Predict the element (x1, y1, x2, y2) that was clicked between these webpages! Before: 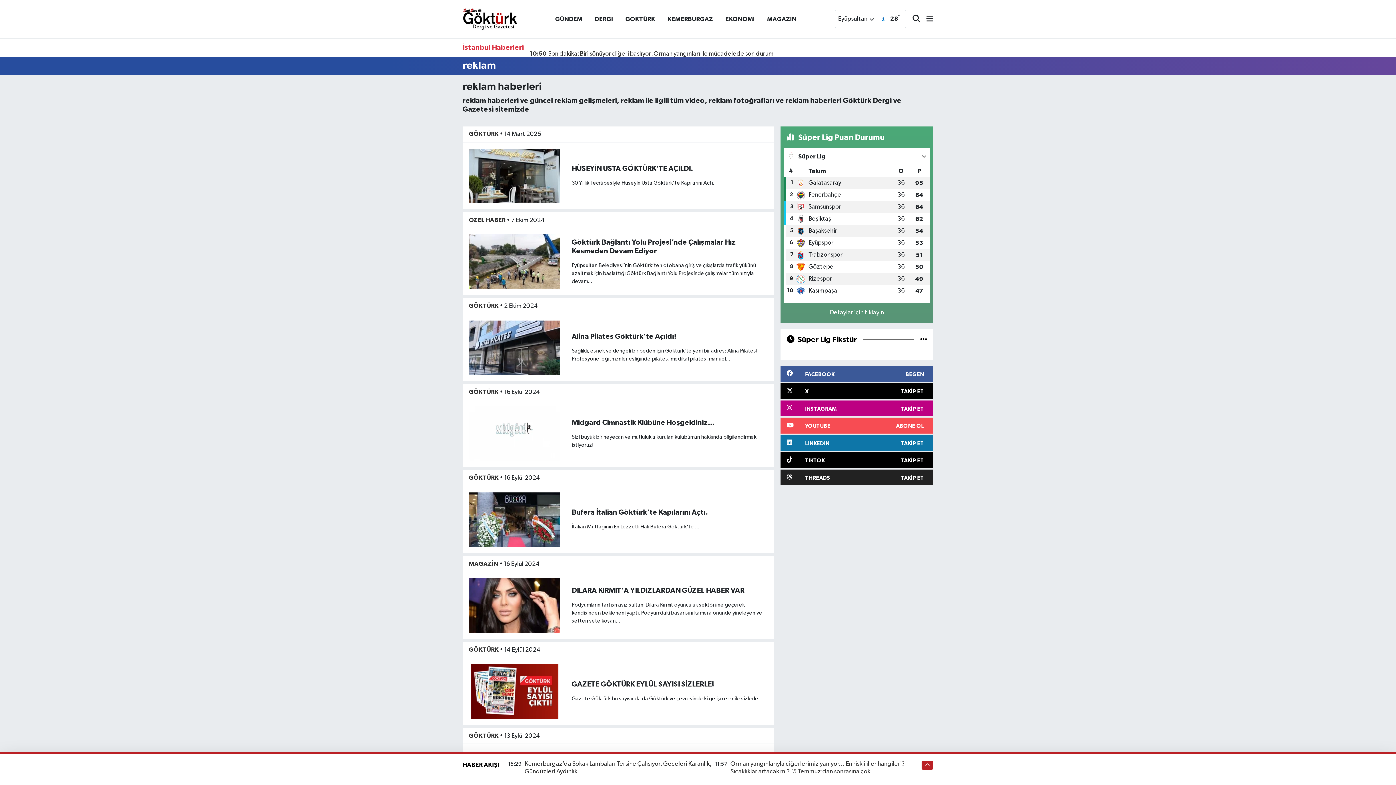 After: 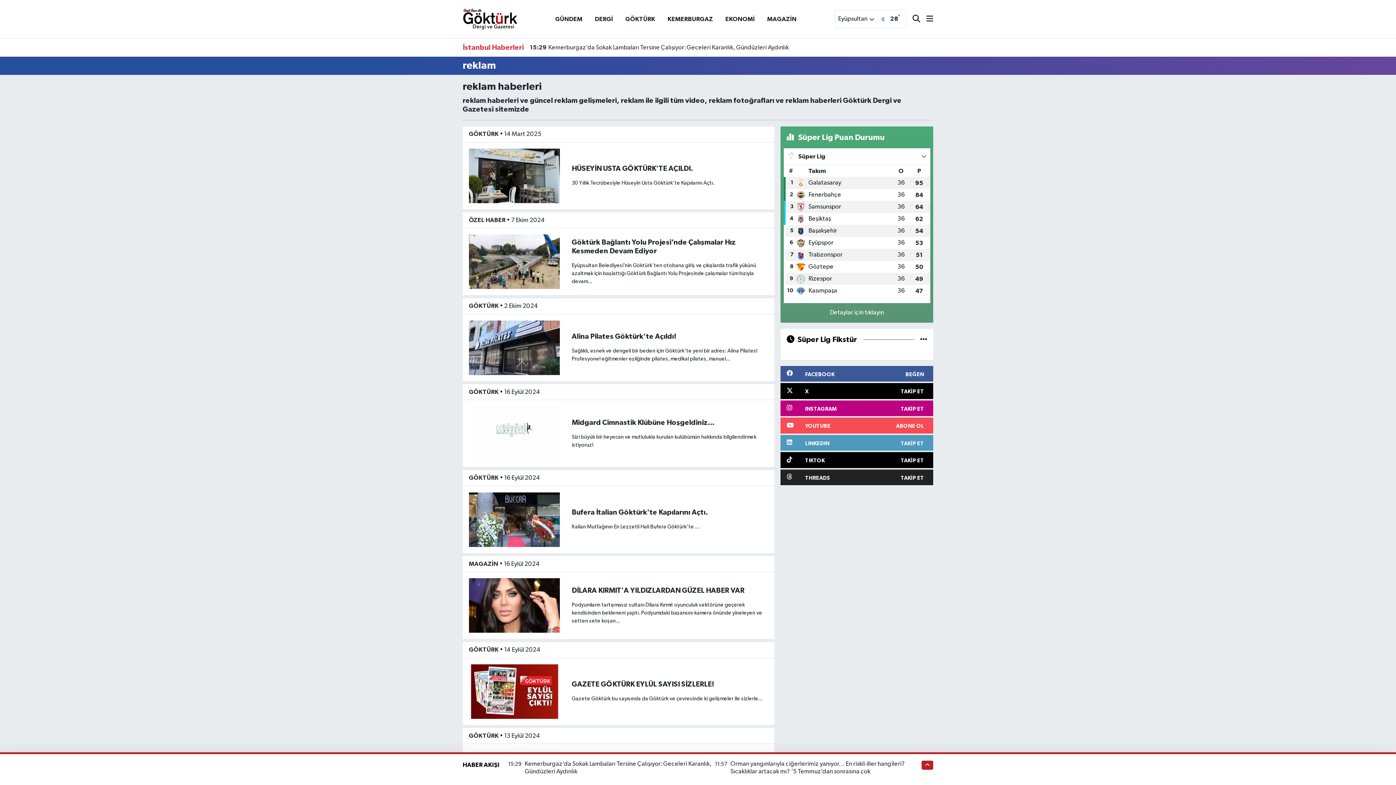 Action: label: LINKEDIN
TAKİP ET bbox: (780, 435, 933, 450)